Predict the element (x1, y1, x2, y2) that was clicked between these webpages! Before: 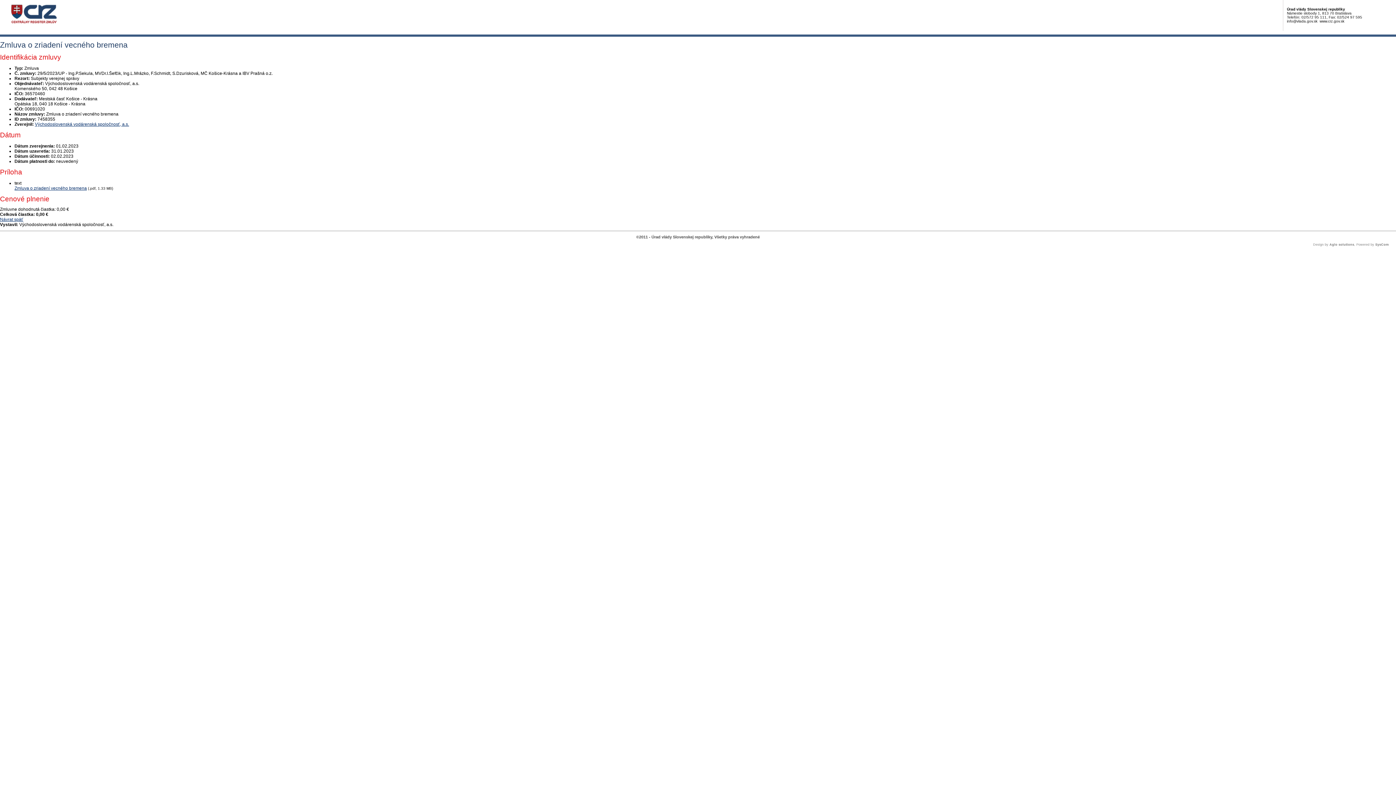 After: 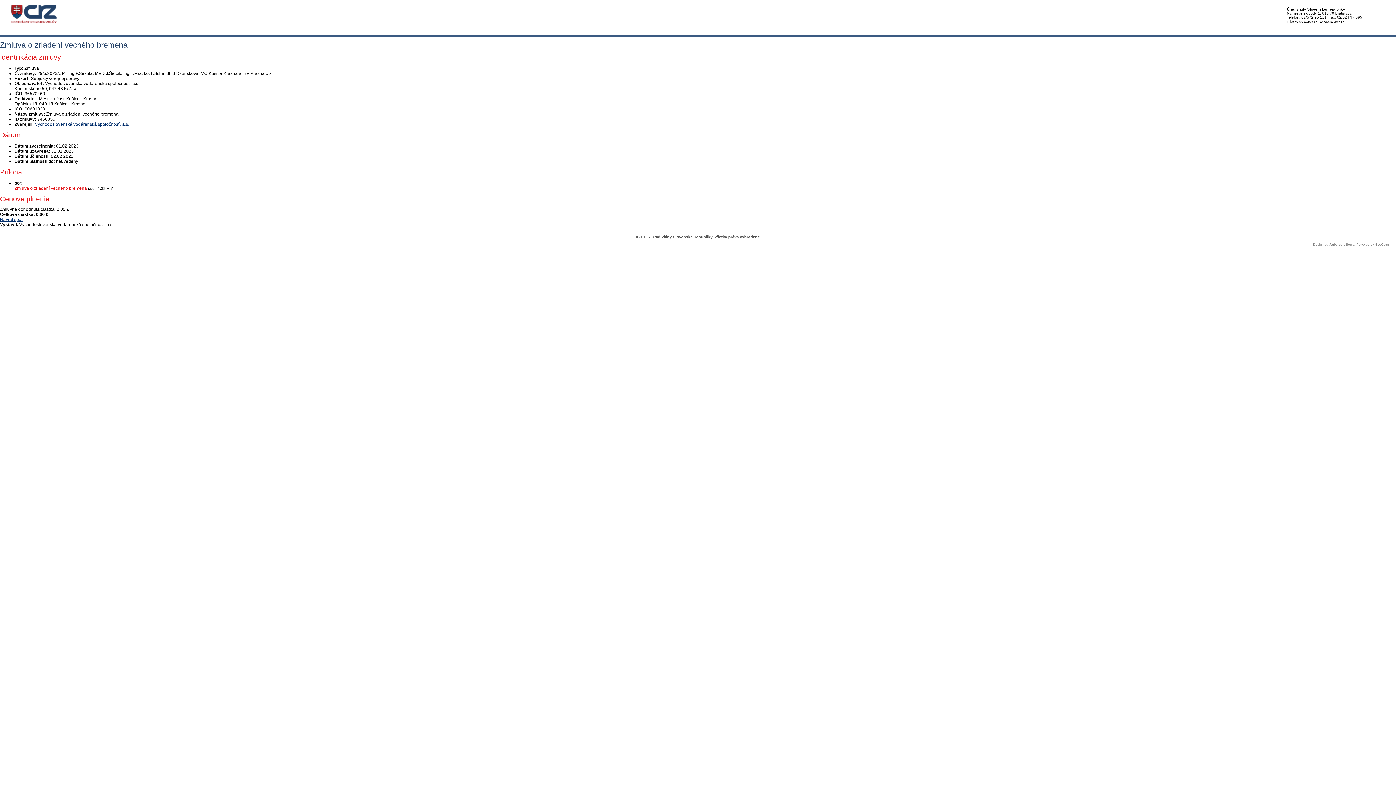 Action: bbox: (14, 185, 86, 190) label: PDF súbor - Textová verzia: Zmluva o zriadení vecného bremena